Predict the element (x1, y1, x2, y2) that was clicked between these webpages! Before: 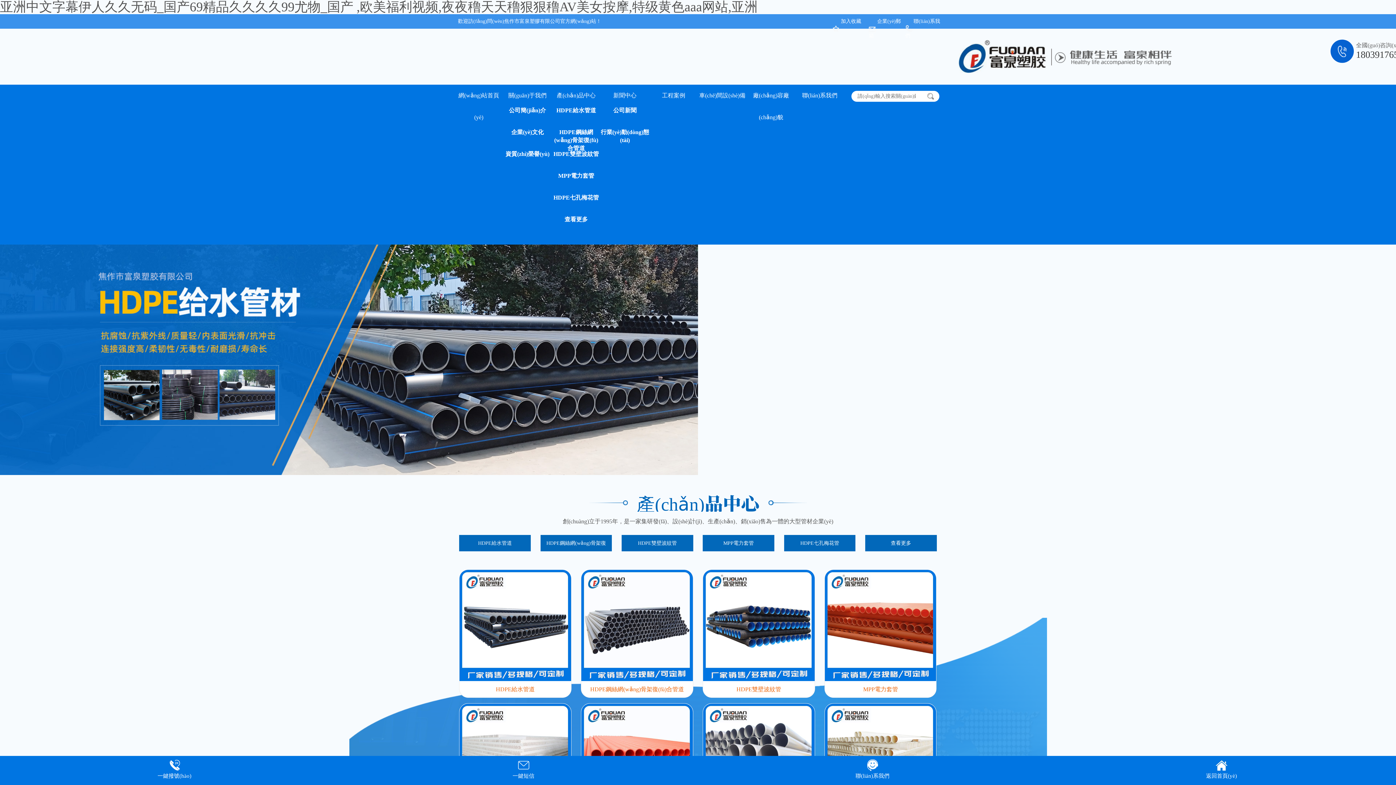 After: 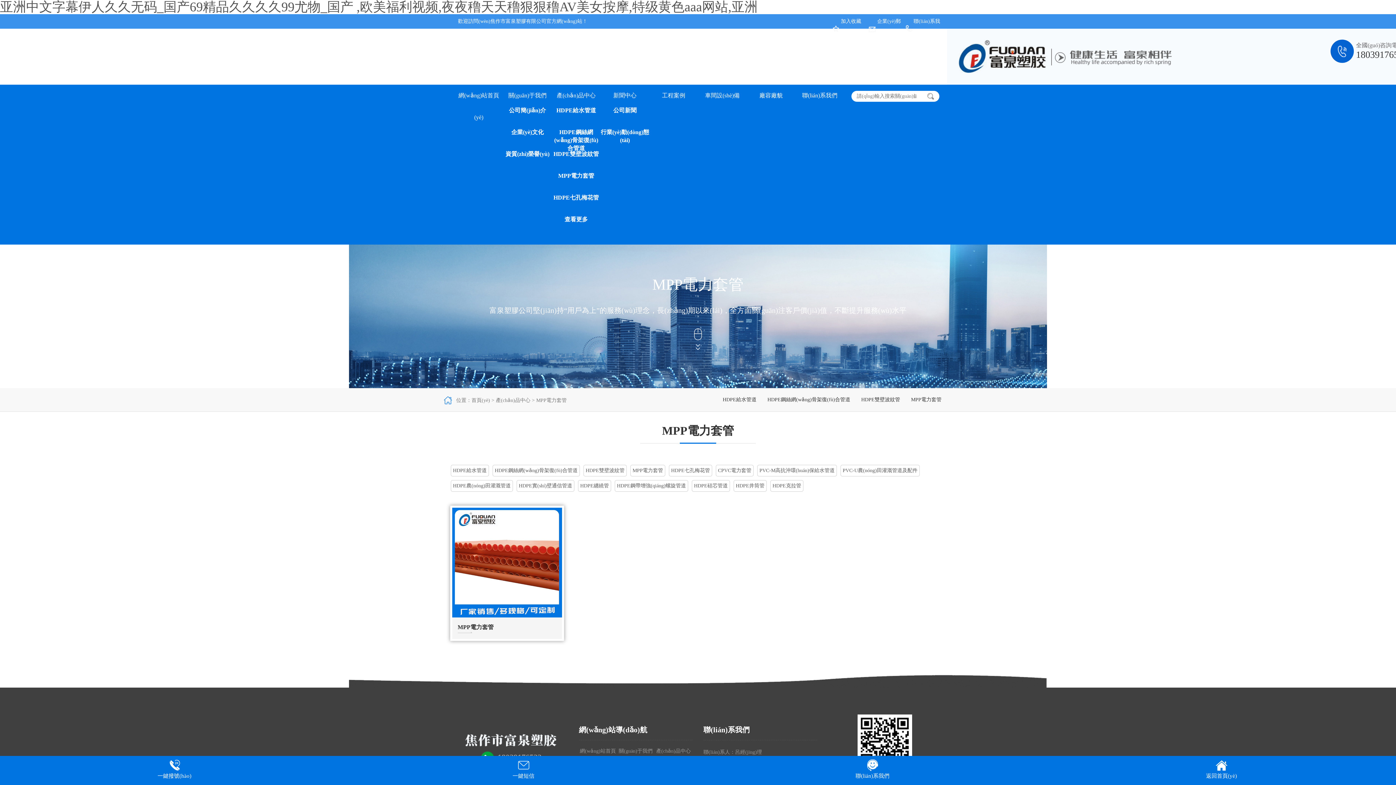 Action: bbox: (552, 172, 600, 193) label: MPP電力套管